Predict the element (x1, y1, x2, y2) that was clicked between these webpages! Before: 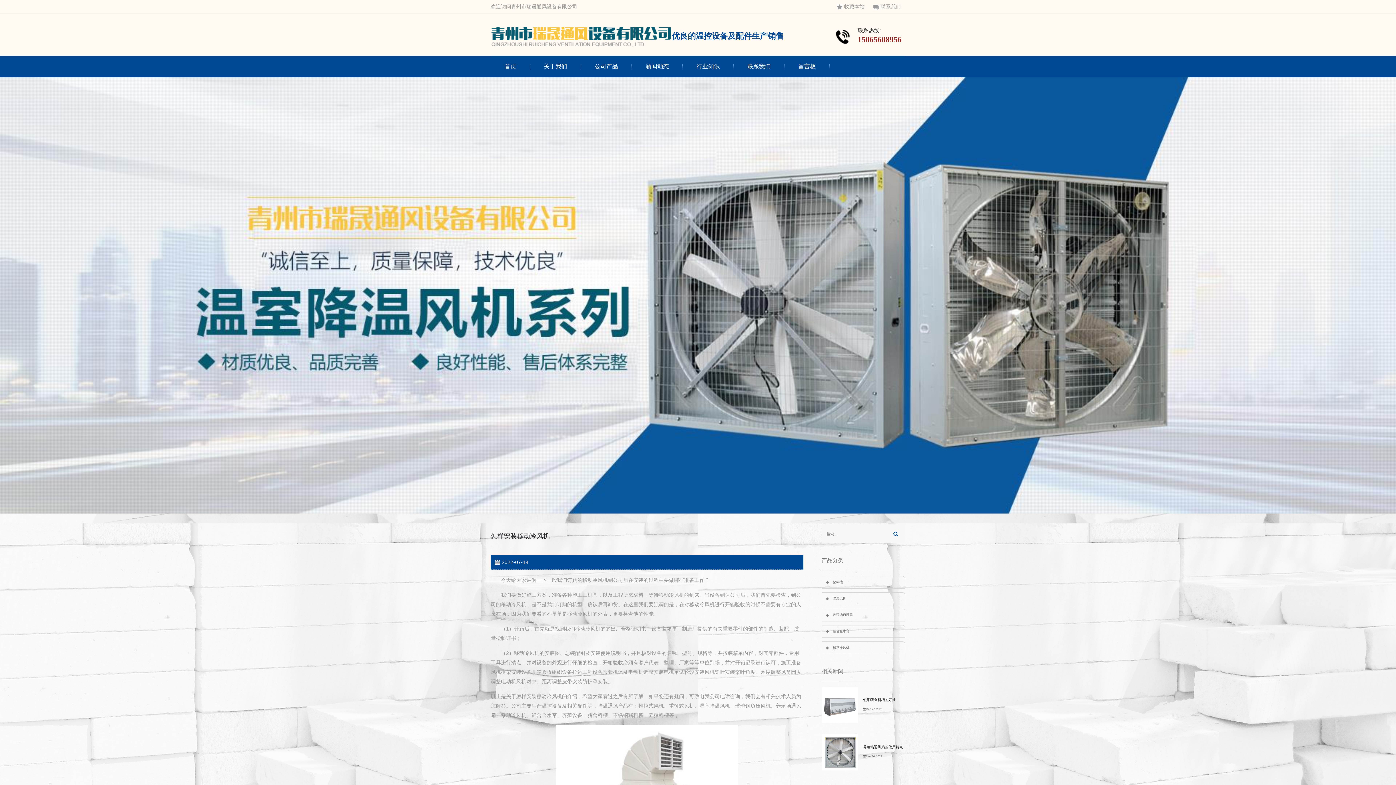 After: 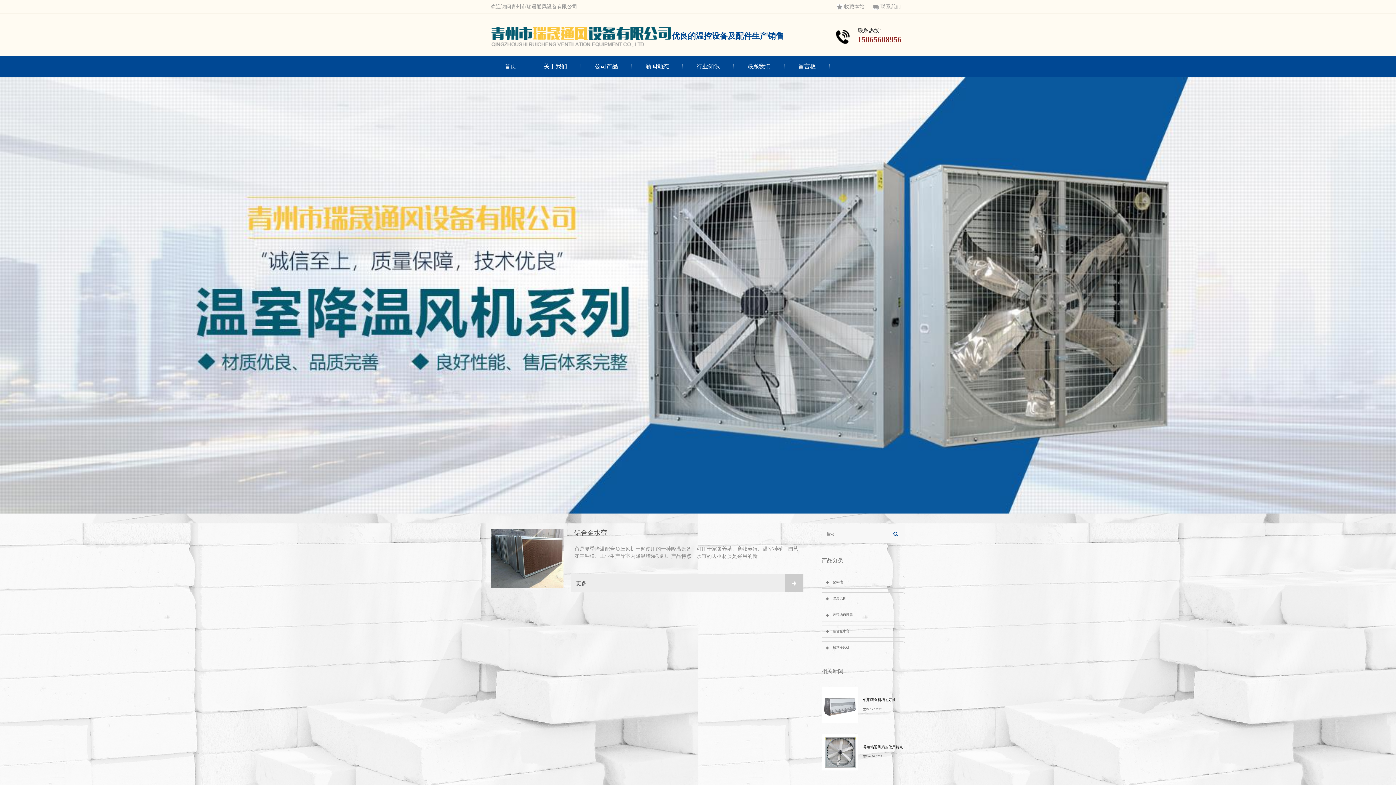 Action: label: 铝合金水帘 bbox: (821, 625, 905, 638)